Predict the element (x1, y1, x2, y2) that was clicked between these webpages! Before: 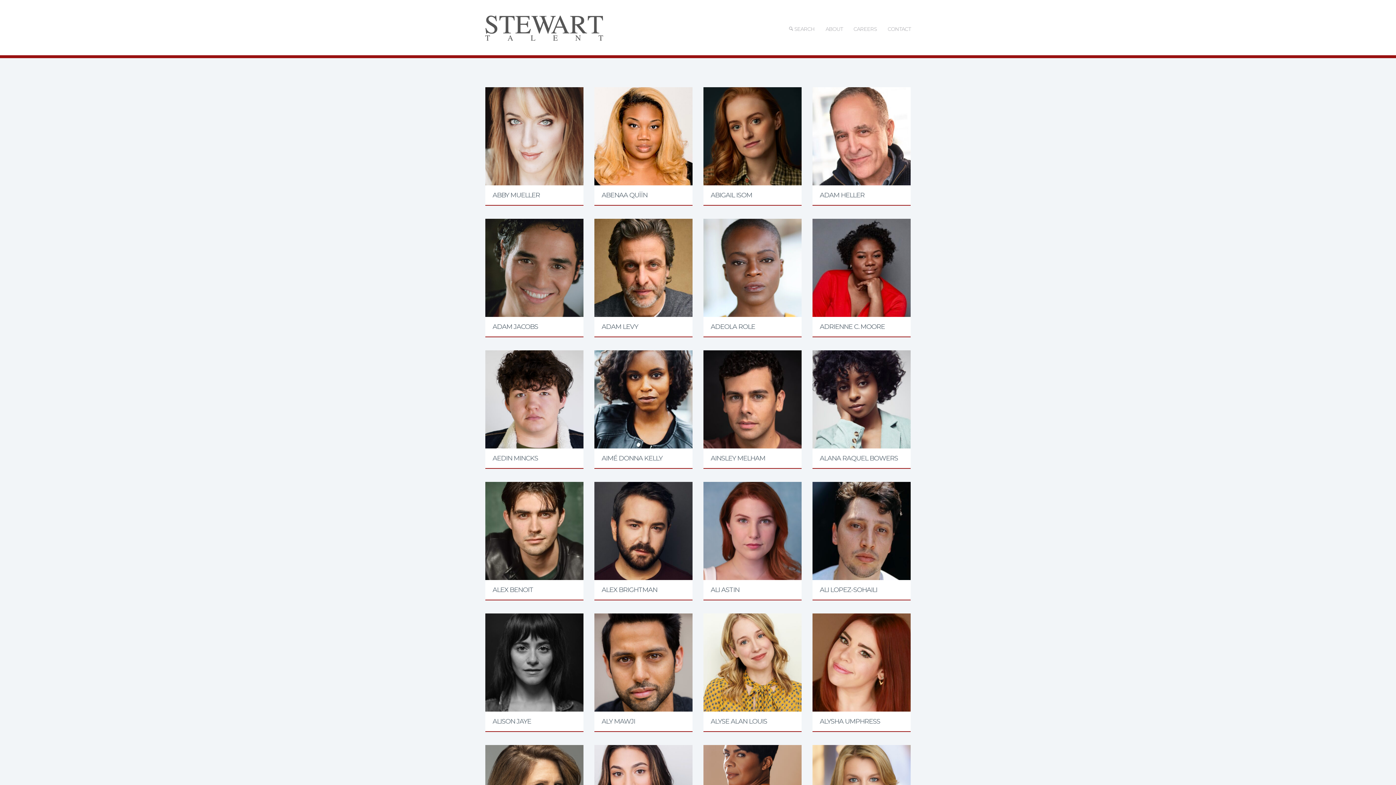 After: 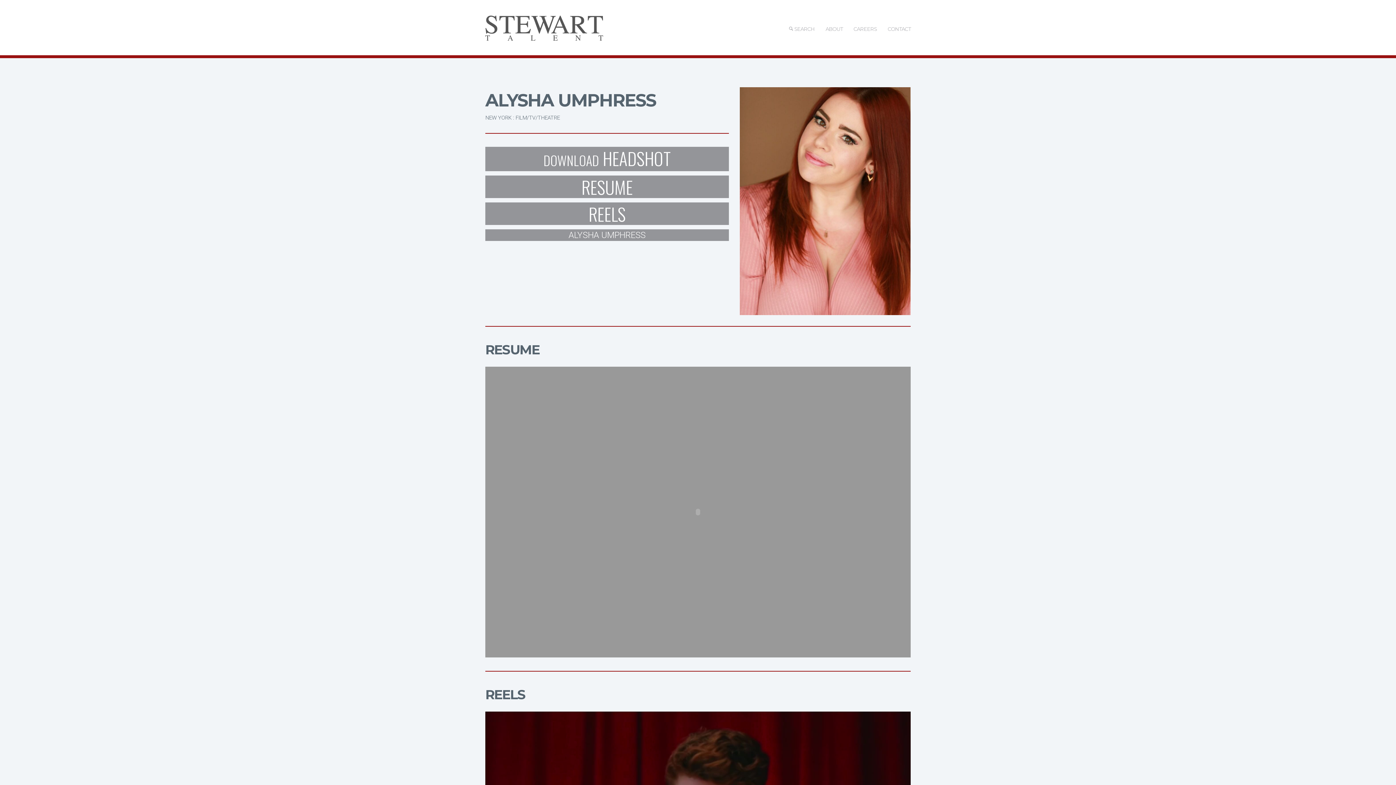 Action: bbox: (812, 659, 910, 665)